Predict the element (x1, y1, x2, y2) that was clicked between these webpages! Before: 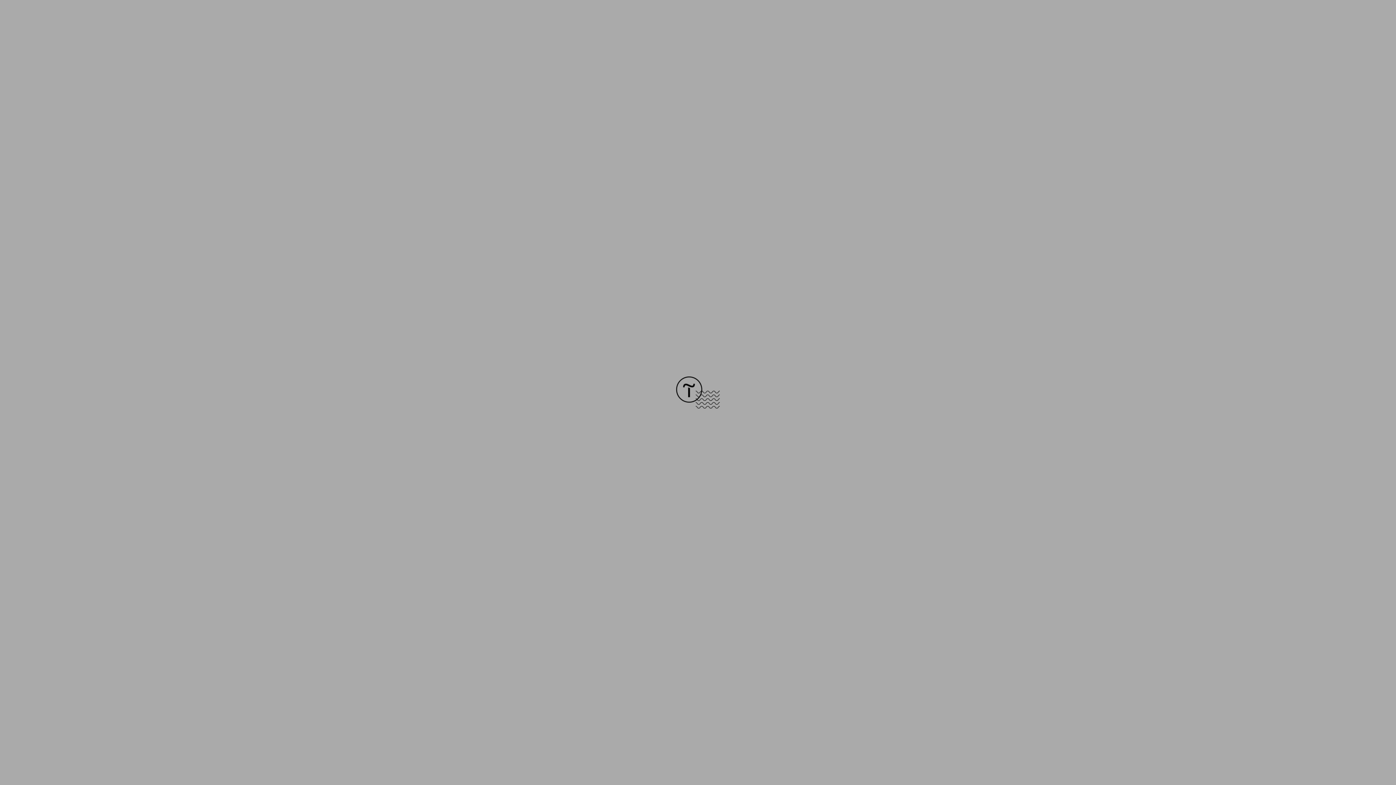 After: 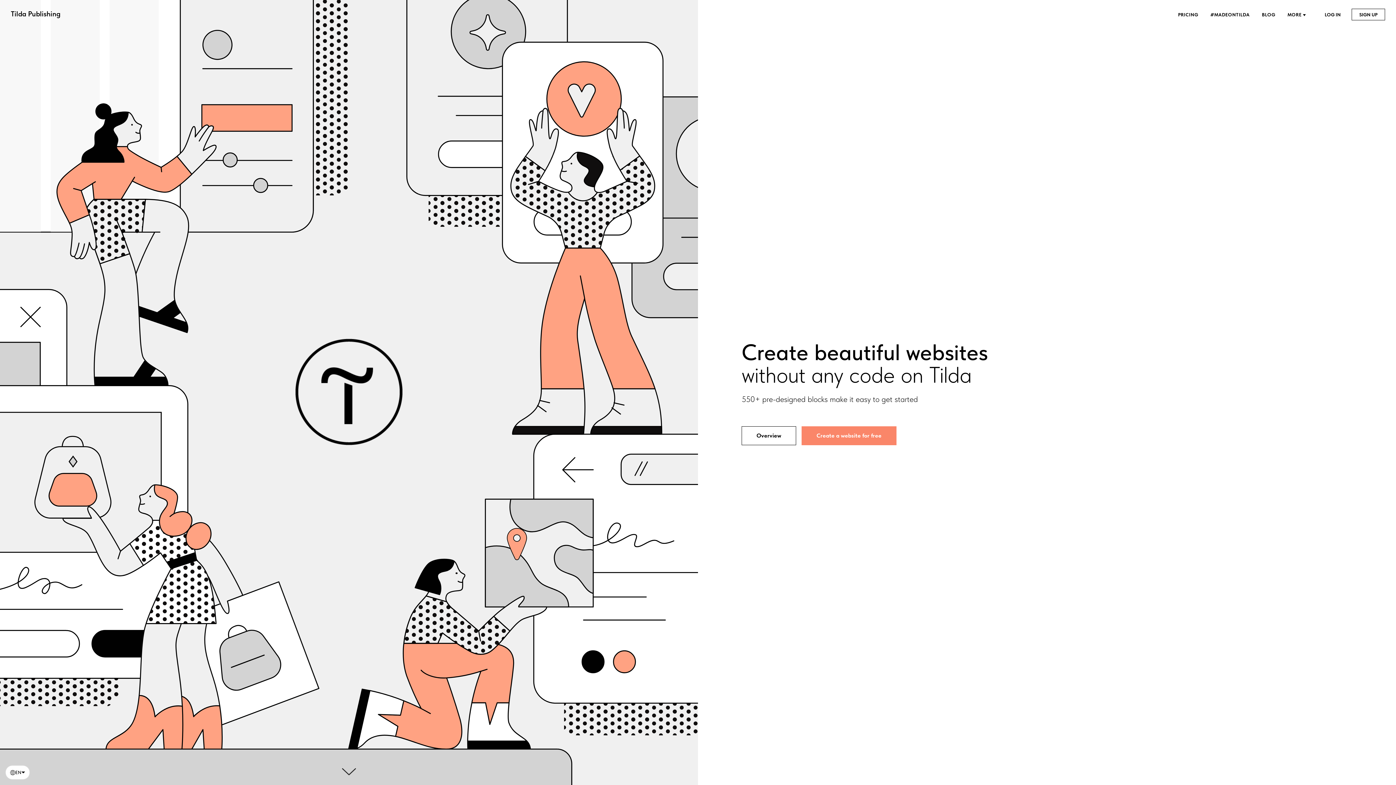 Action: bbox: (676, 403, 720, 409)